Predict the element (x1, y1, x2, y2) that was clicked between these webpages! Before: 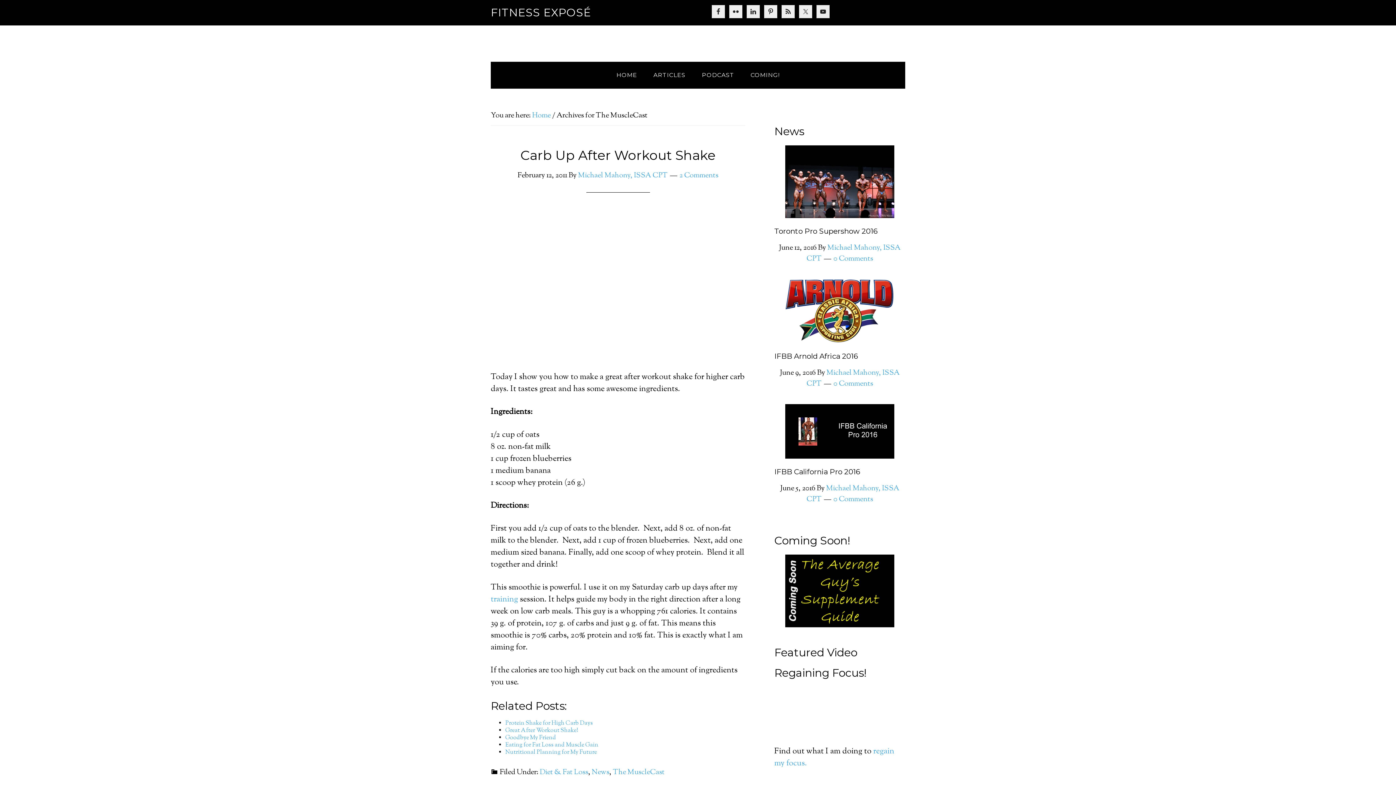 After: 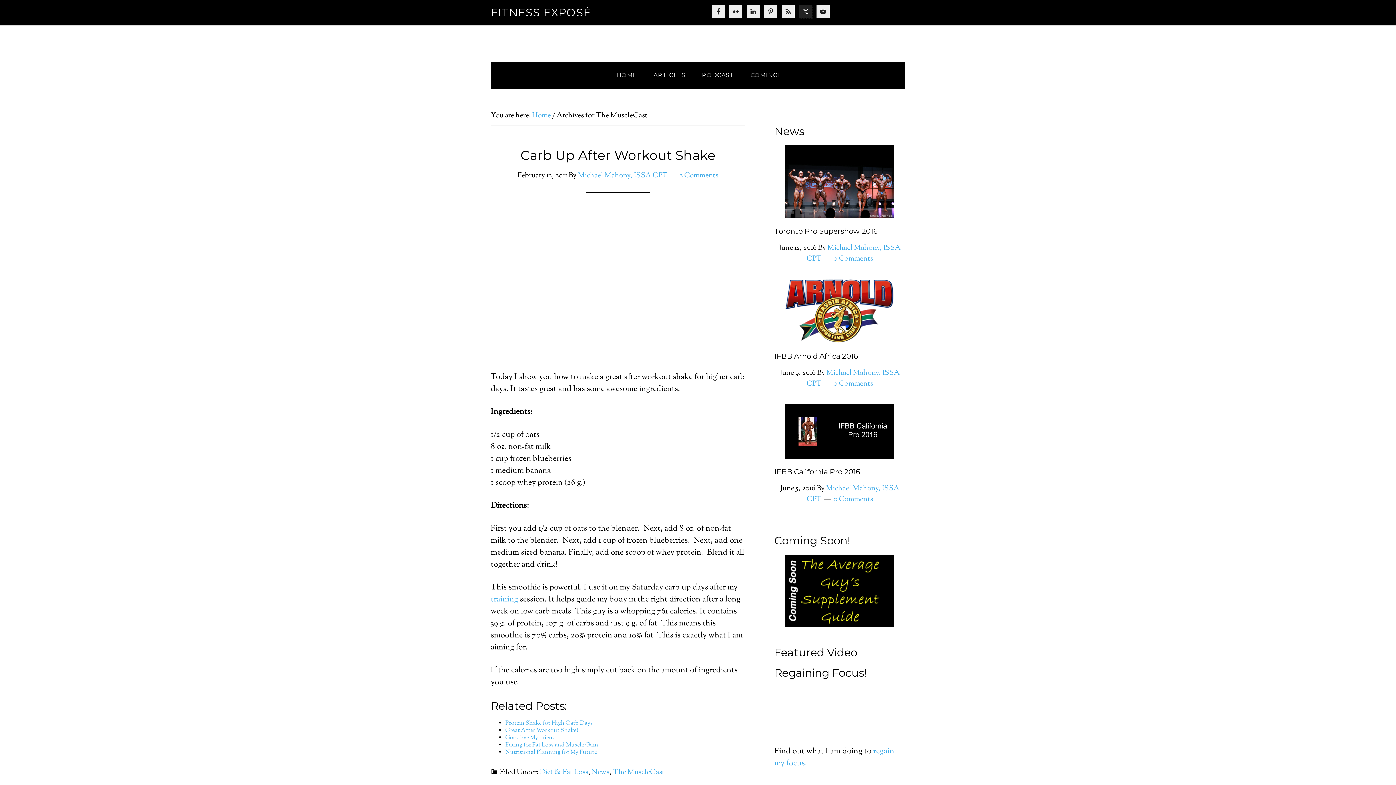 Action: bbox: (799, 5, 812, 18)